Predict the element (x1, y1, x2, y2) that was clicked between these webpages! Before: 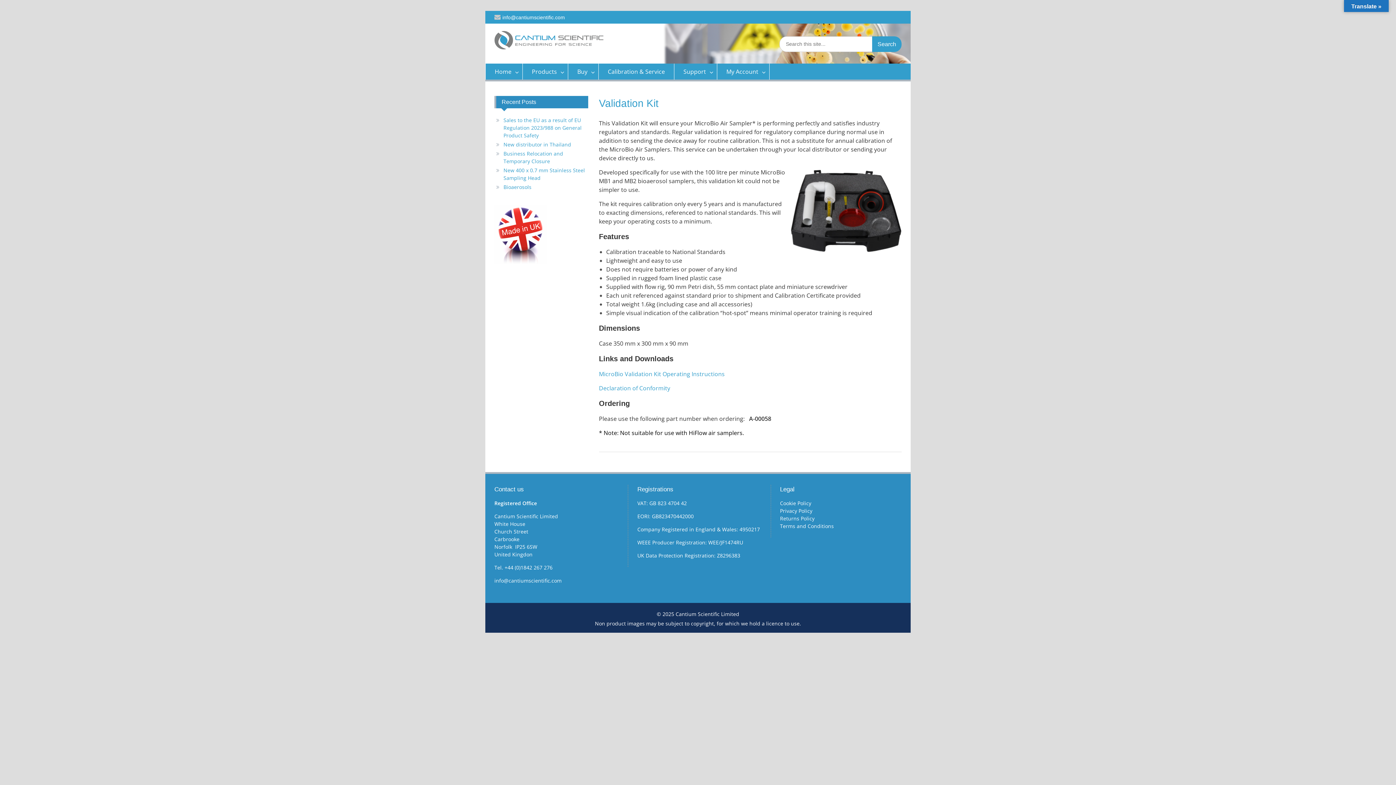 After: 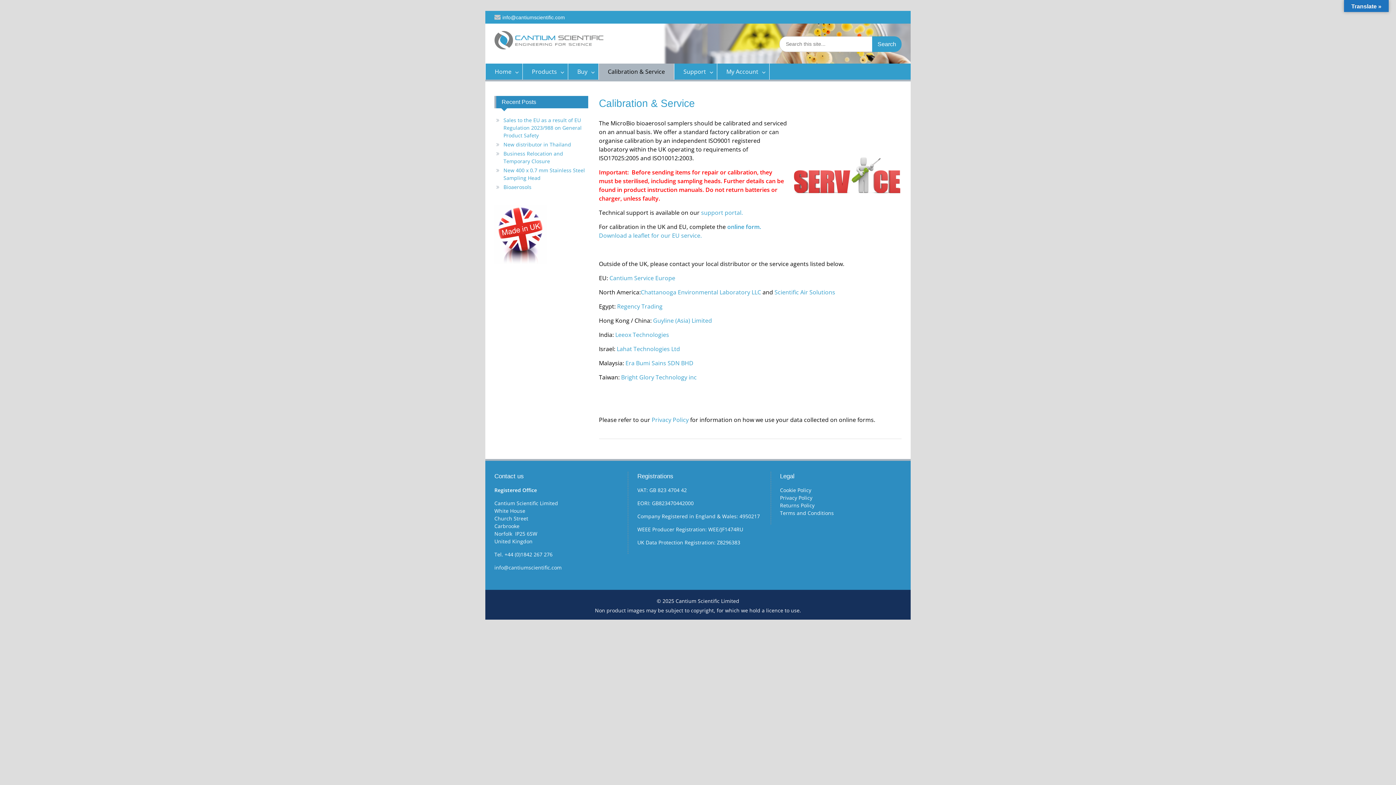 Action: bbox: (598, 63, 674, 79) label: Calibration & Service